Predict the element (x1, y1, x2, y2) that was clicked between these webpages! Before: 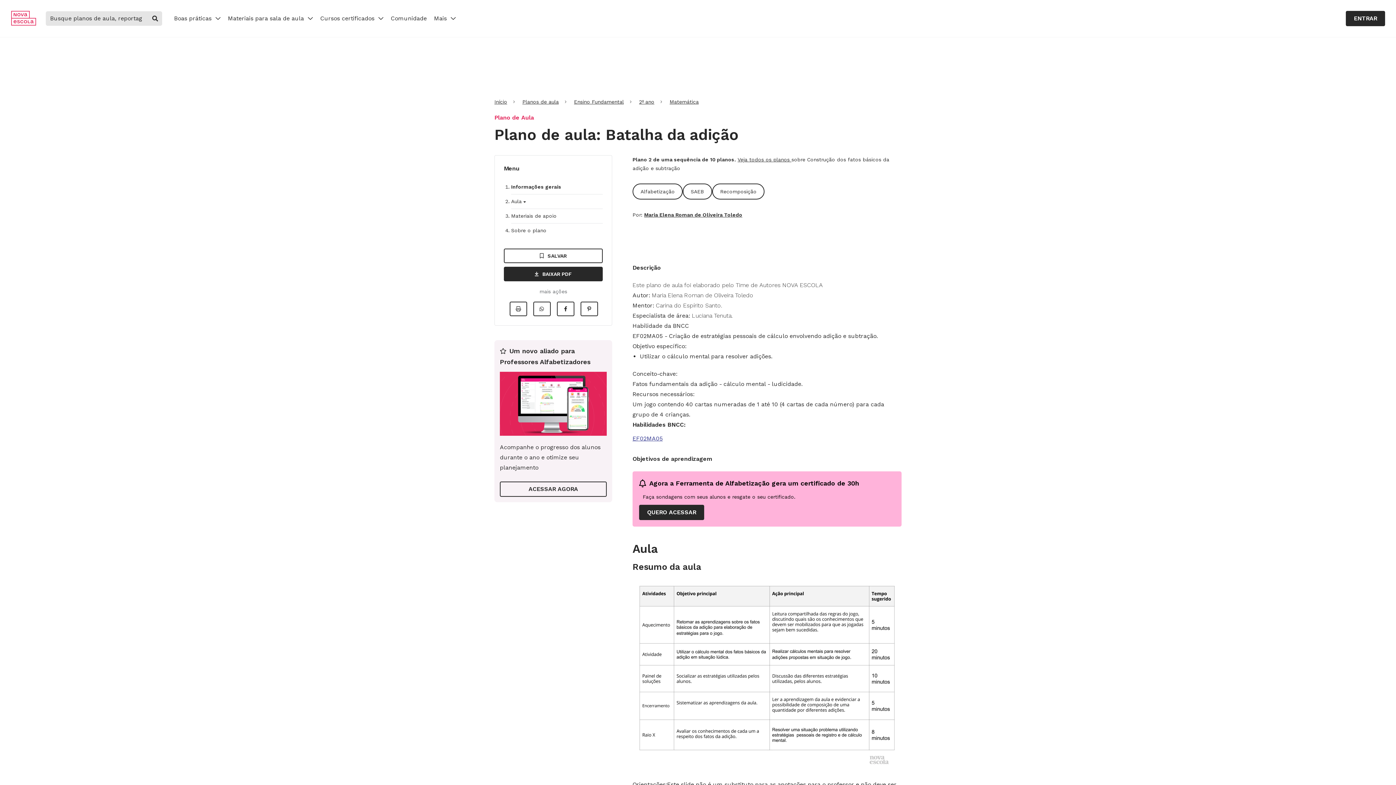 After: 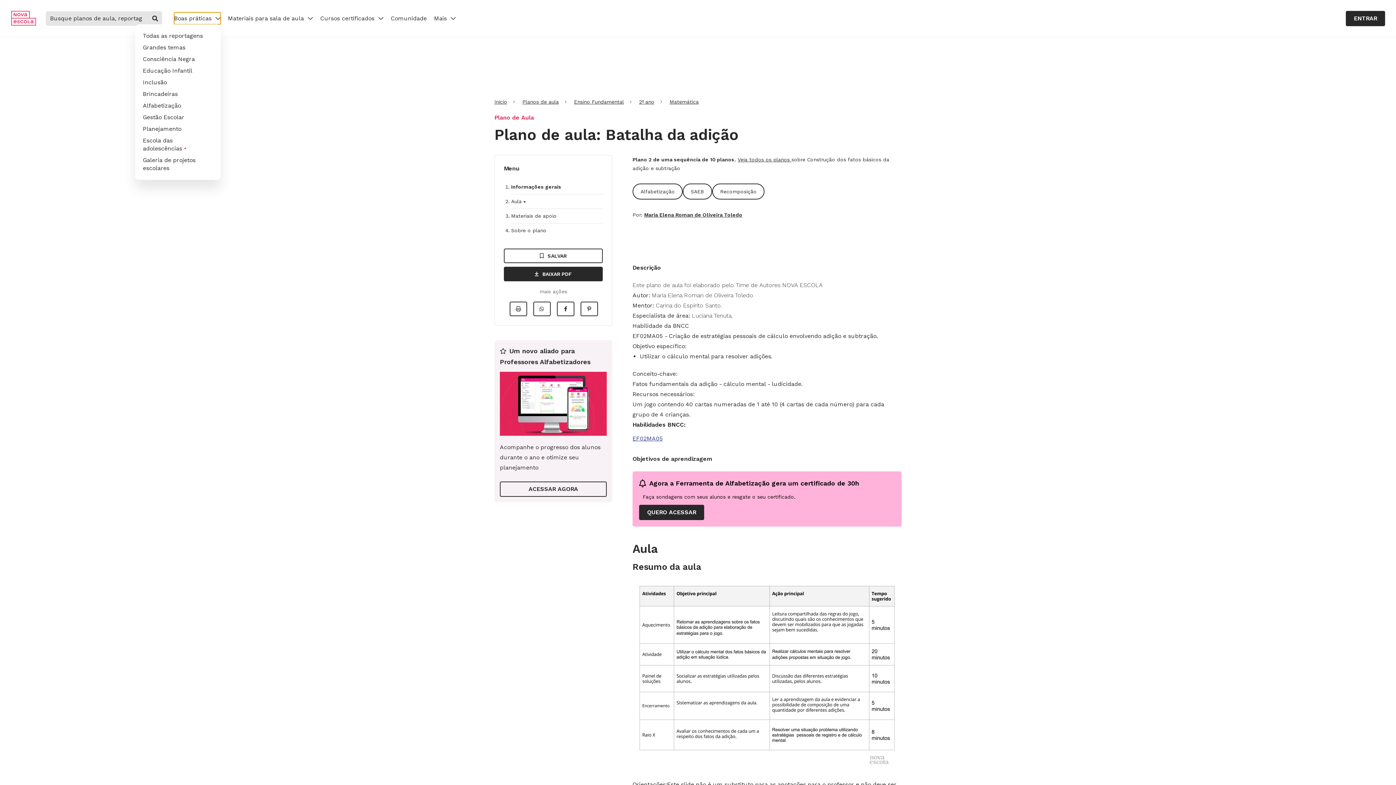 Action: bbox: (174, 12, 220, 24) label: Boas práticas 